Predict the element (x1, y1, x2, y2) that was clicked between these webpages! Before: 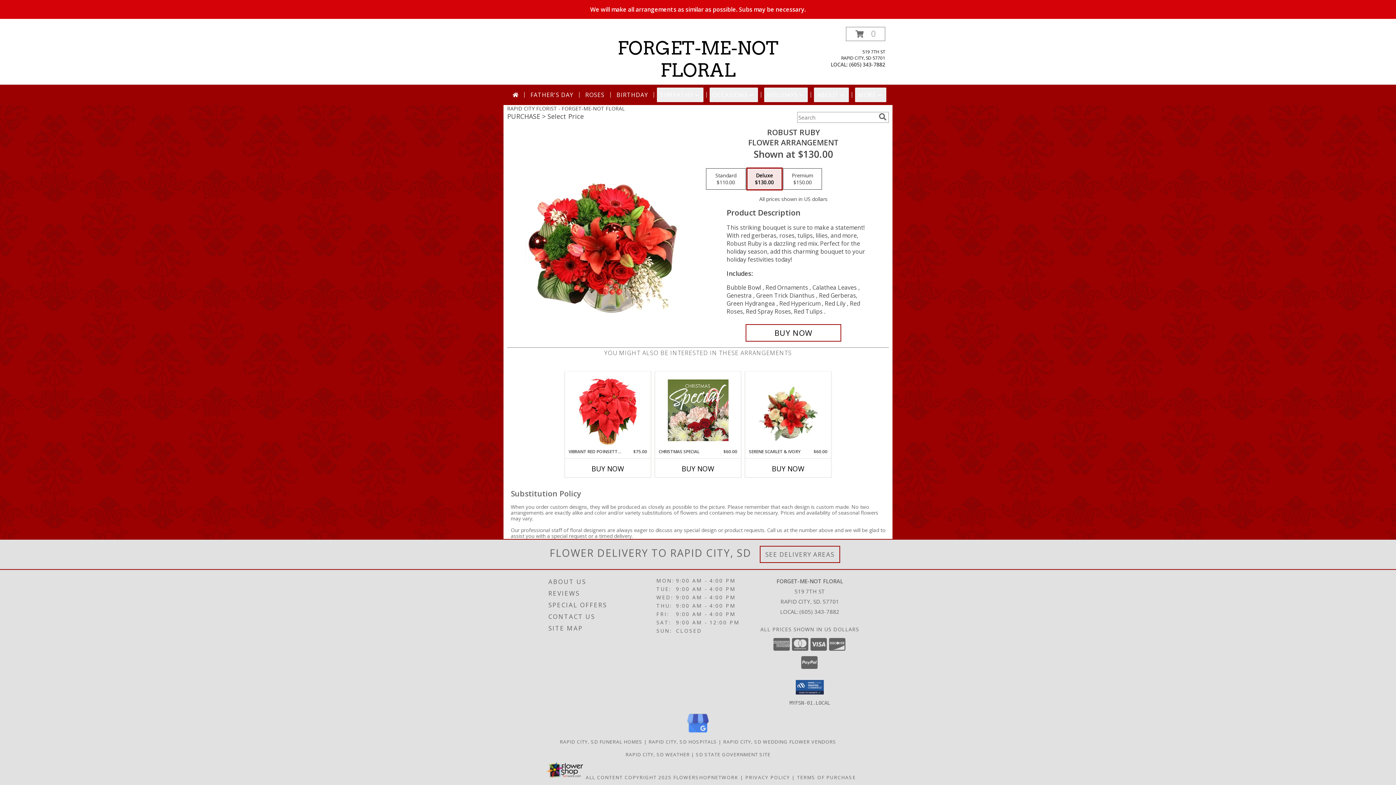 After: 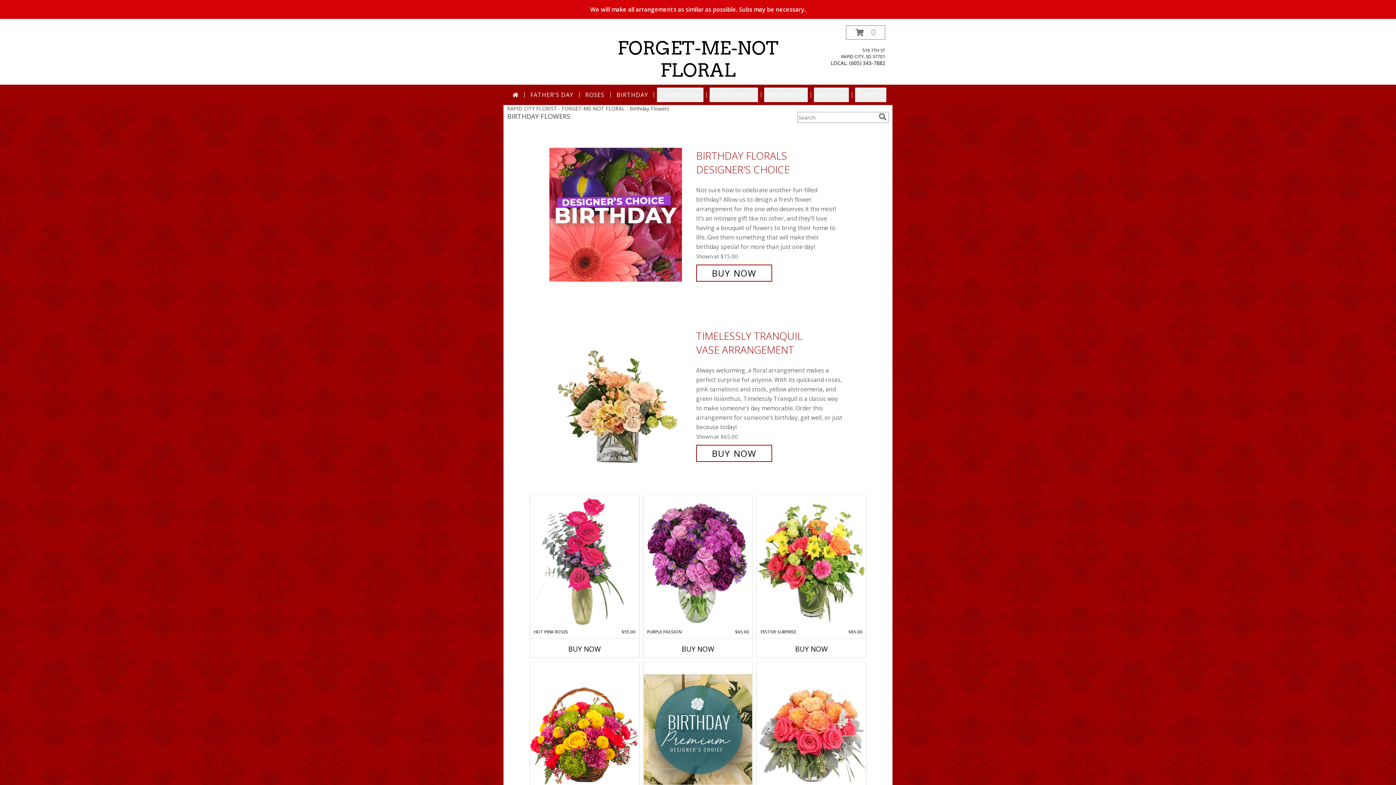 Action: label: BIRTHDAY bbox: (613, 87, 651, 102)